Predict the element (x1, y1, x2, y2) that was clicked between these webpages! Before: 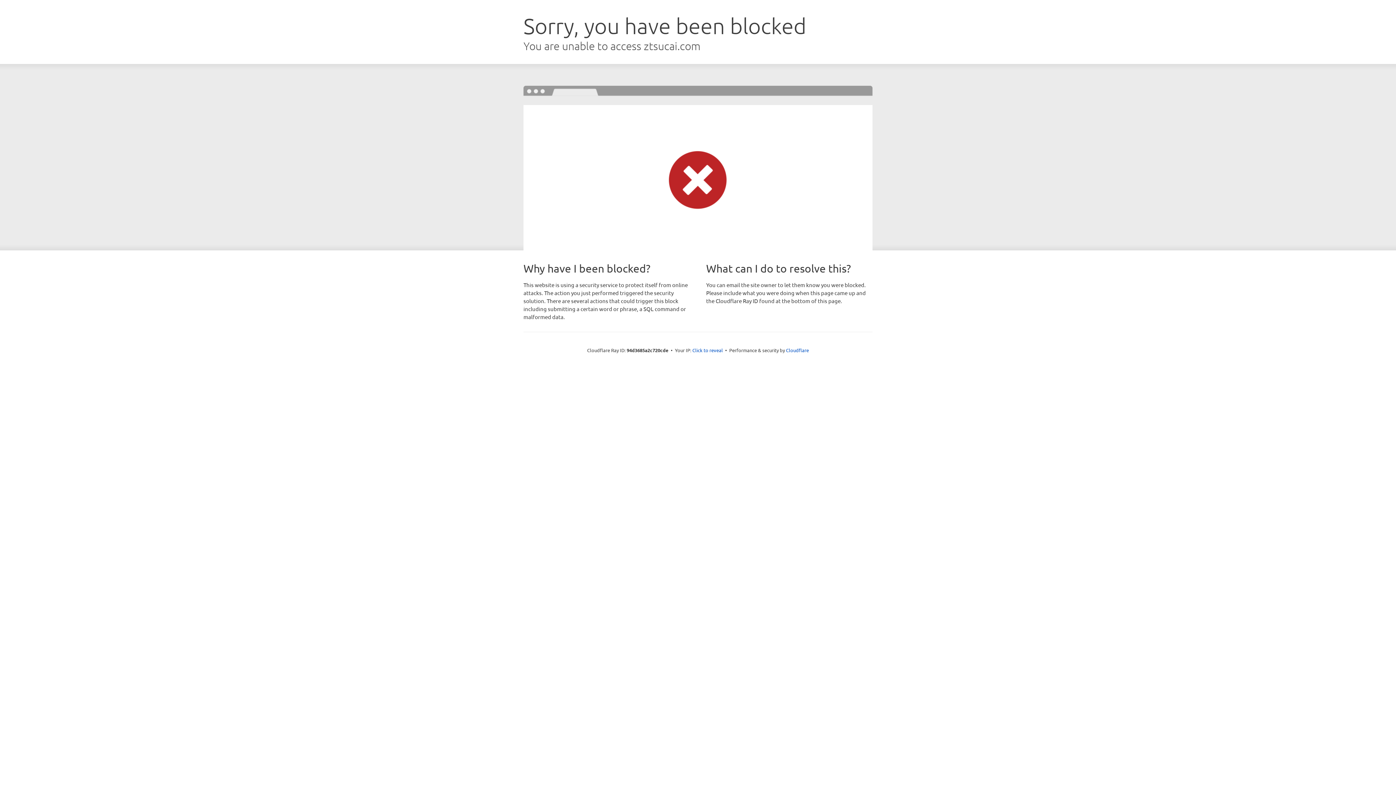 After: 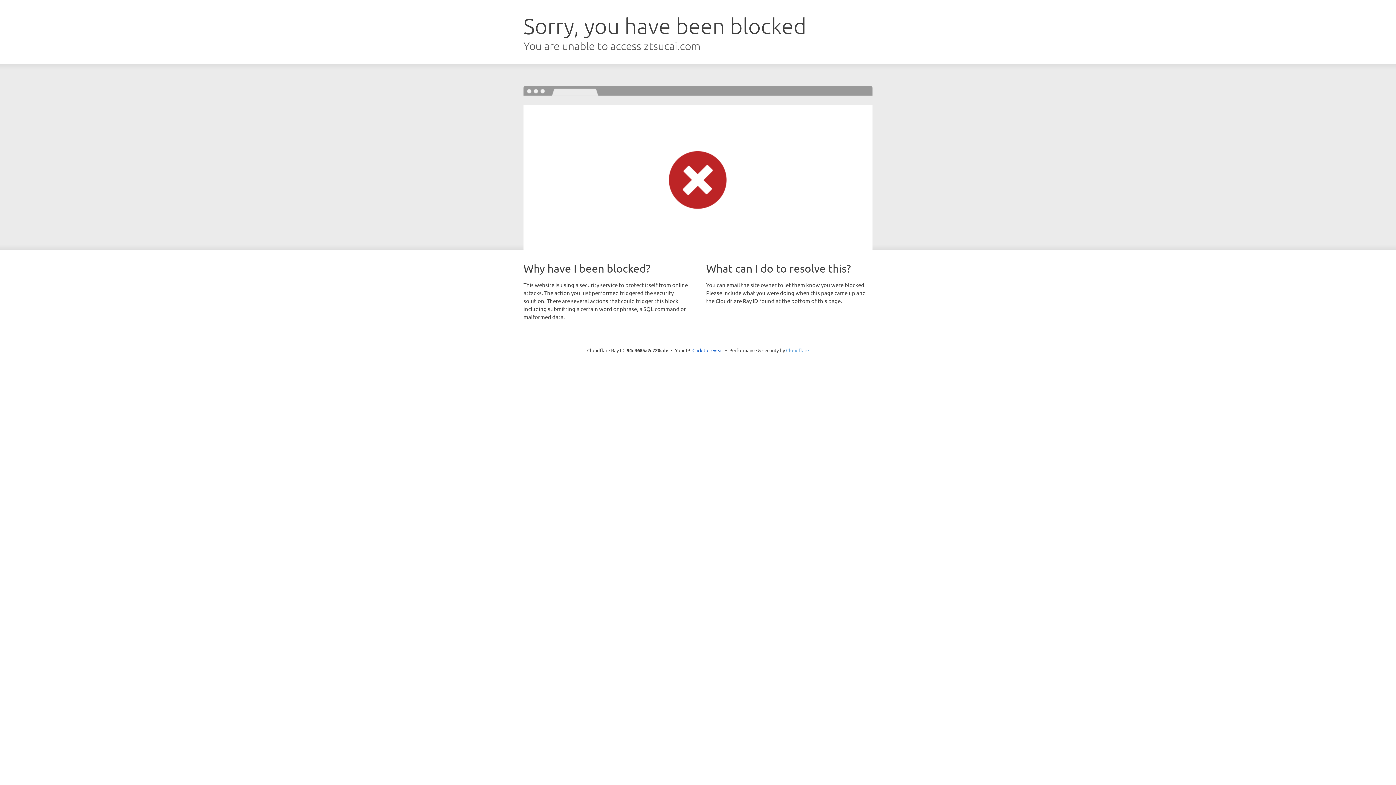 Action: label: Cloudflare bbox: (786, 347, 809, 353)